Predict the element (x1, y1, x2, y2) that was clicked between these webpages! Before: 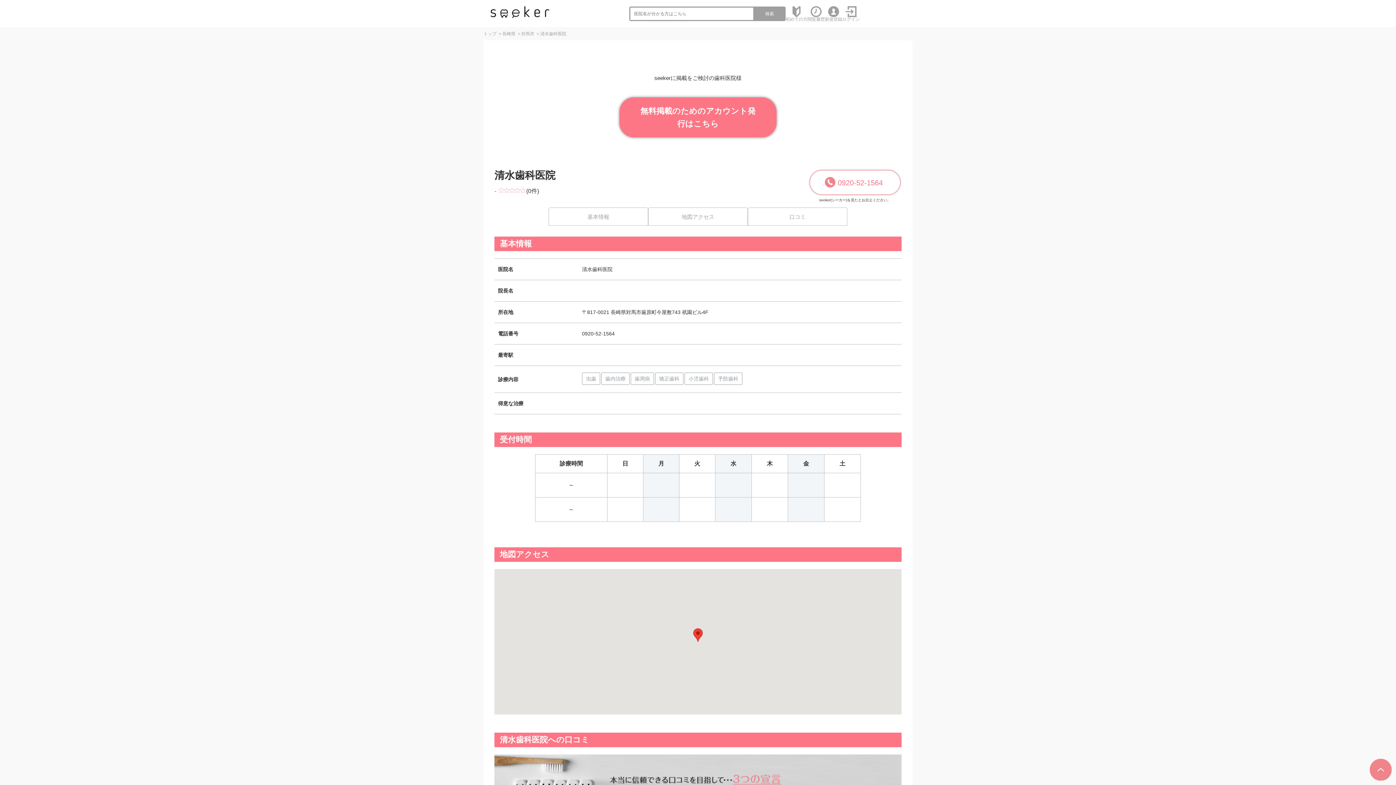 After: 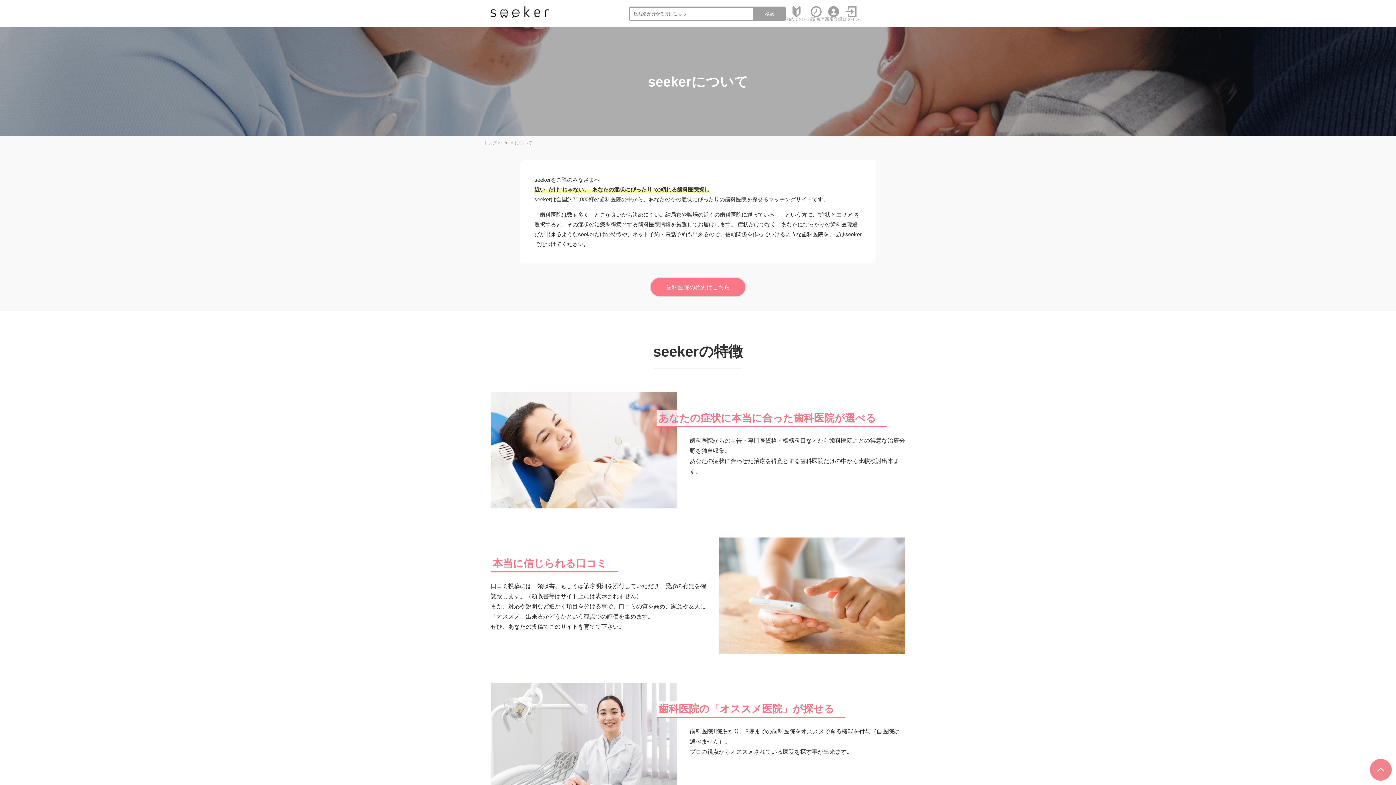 Action: label: 初めての方 bbox: (785, 0, 807, 27)